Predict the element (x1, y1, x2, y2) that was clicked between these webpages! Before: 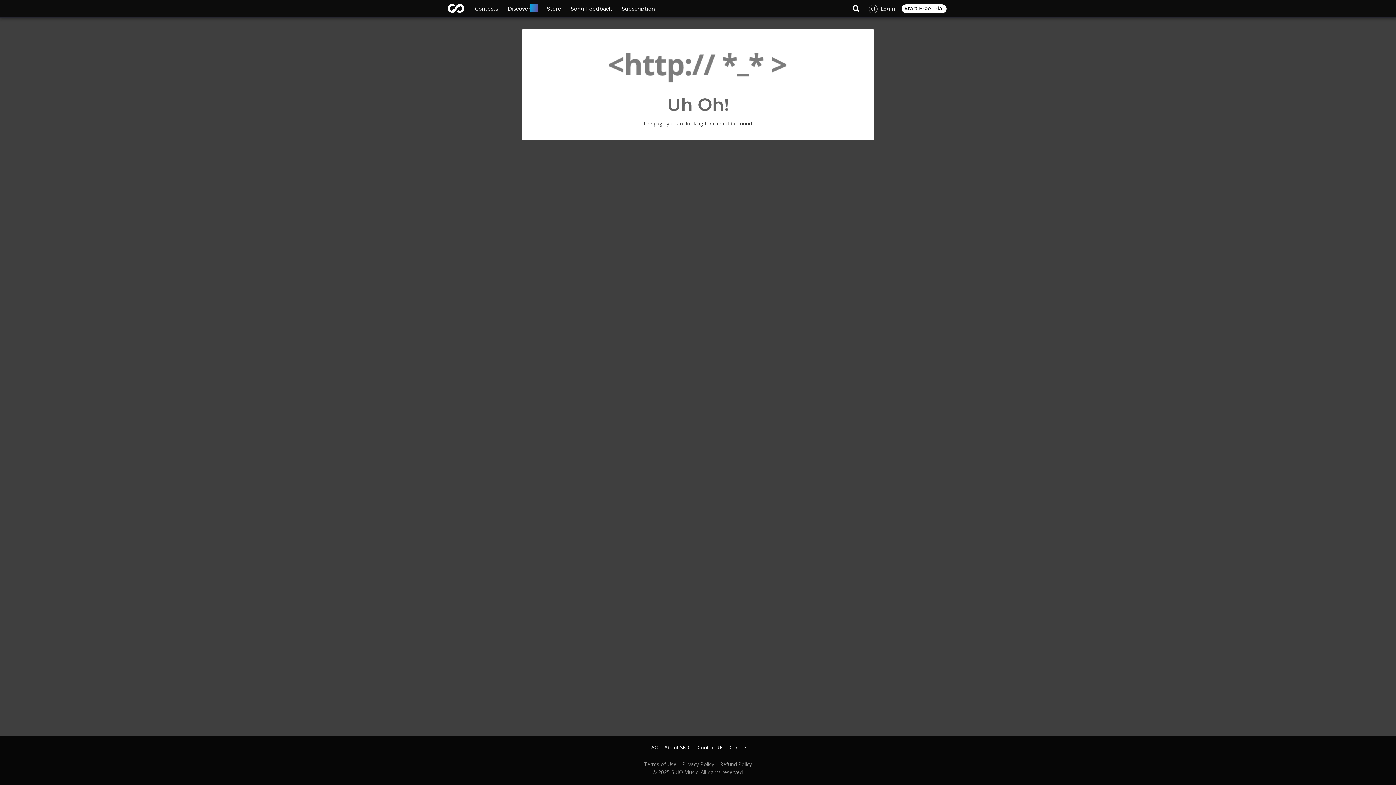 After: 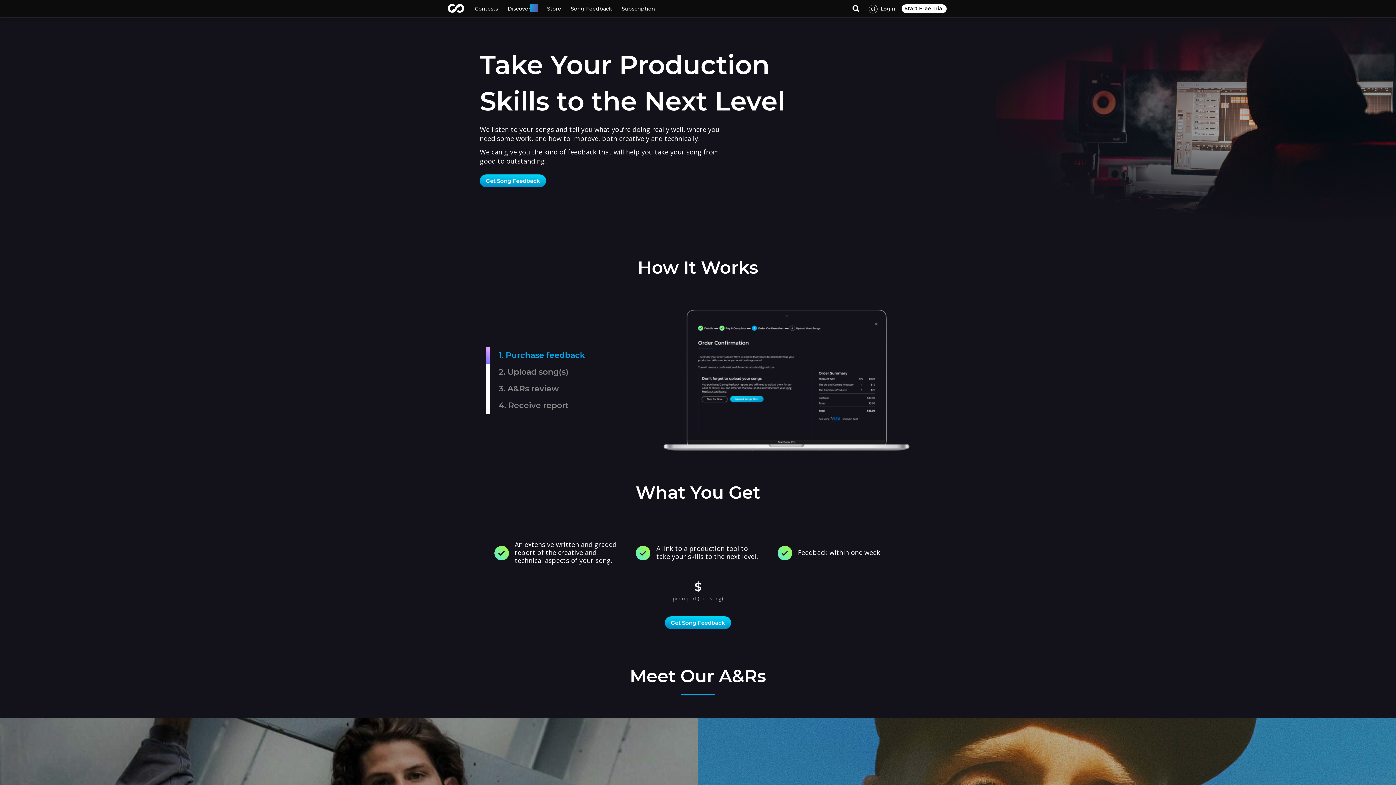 Action: bbox: (566, 0, 617, 17) label: Song Feedback